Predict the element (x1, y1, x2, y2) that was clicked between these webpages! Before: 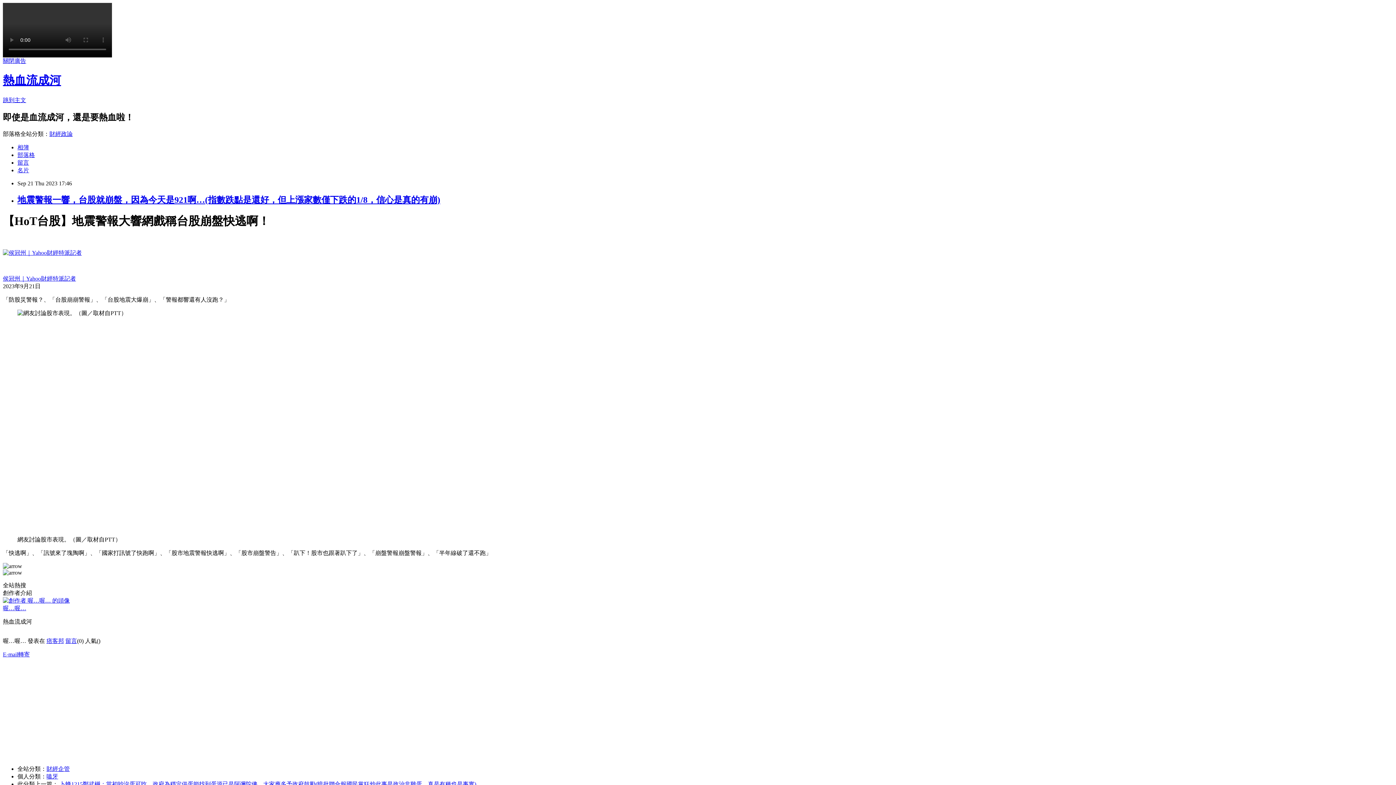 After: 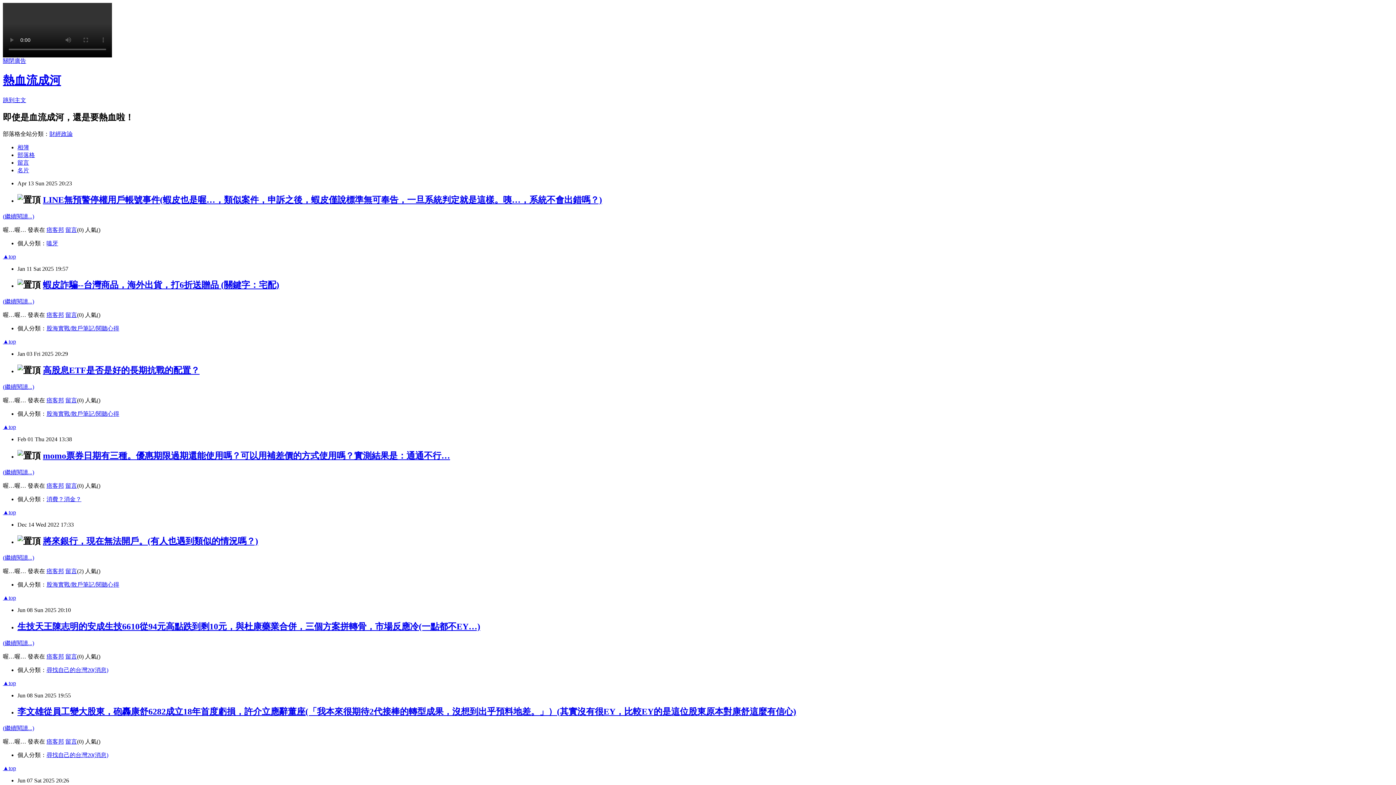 Action: bbox: (2, 73, 61, 87) label: 熱血流成河